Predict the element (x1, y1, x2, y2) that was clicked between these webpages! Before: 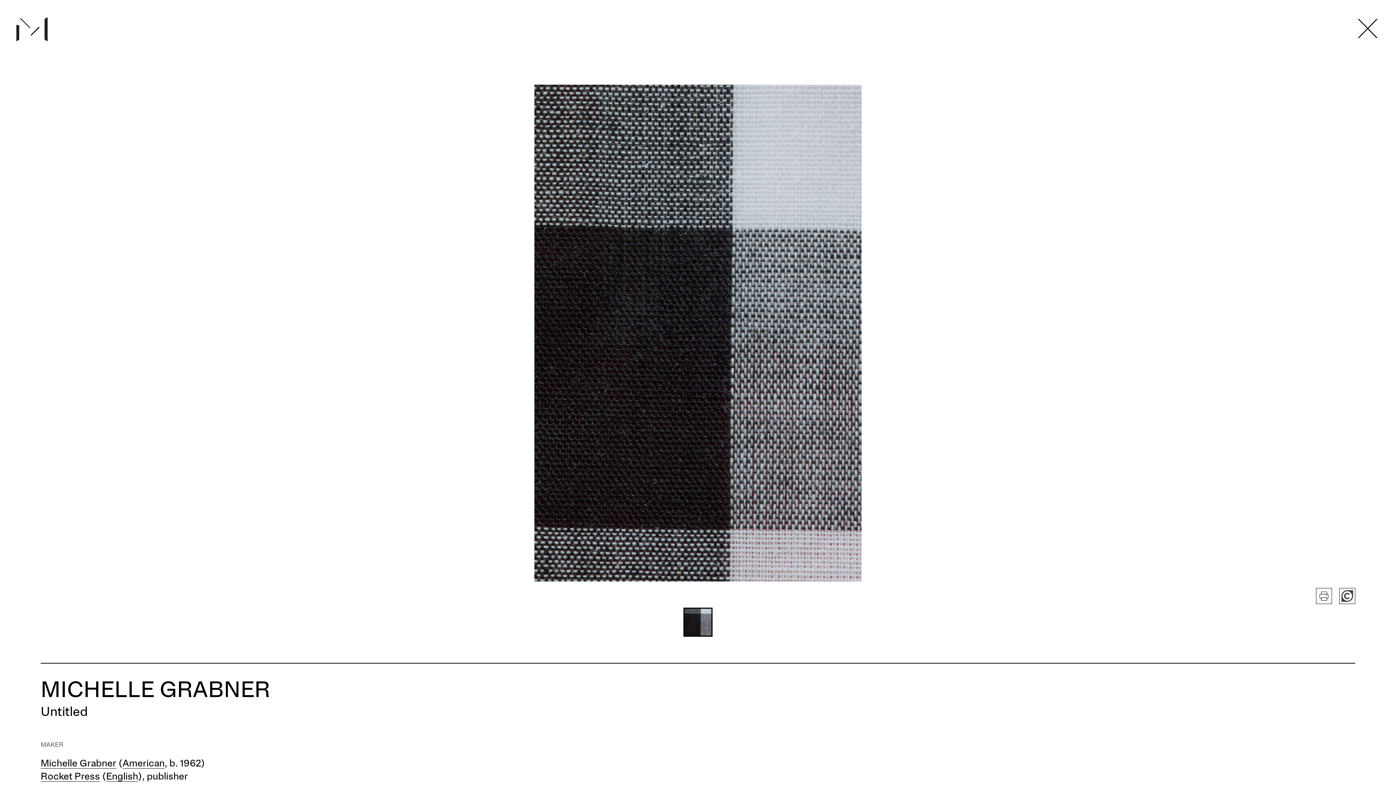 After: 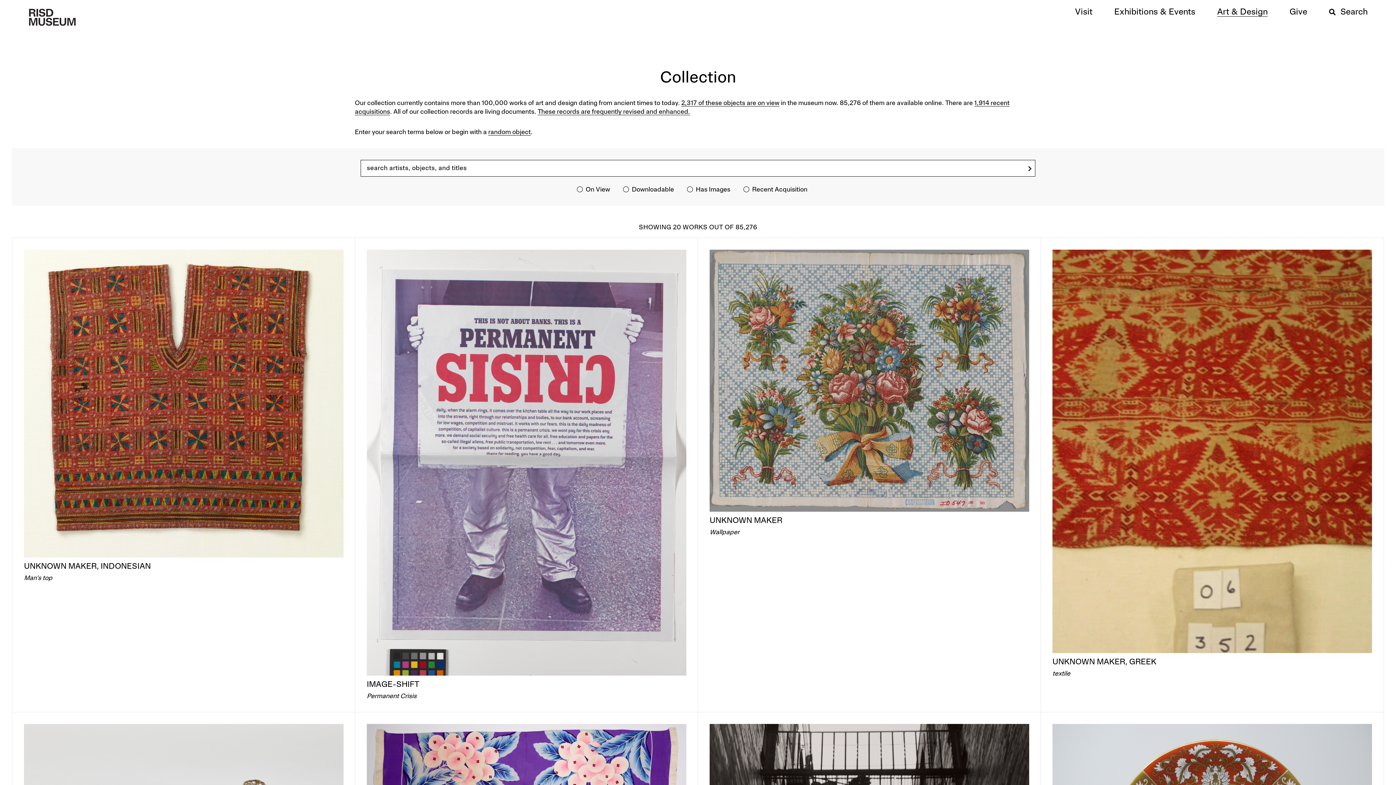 Action: bbox: (1357, 17, 1378, 39)